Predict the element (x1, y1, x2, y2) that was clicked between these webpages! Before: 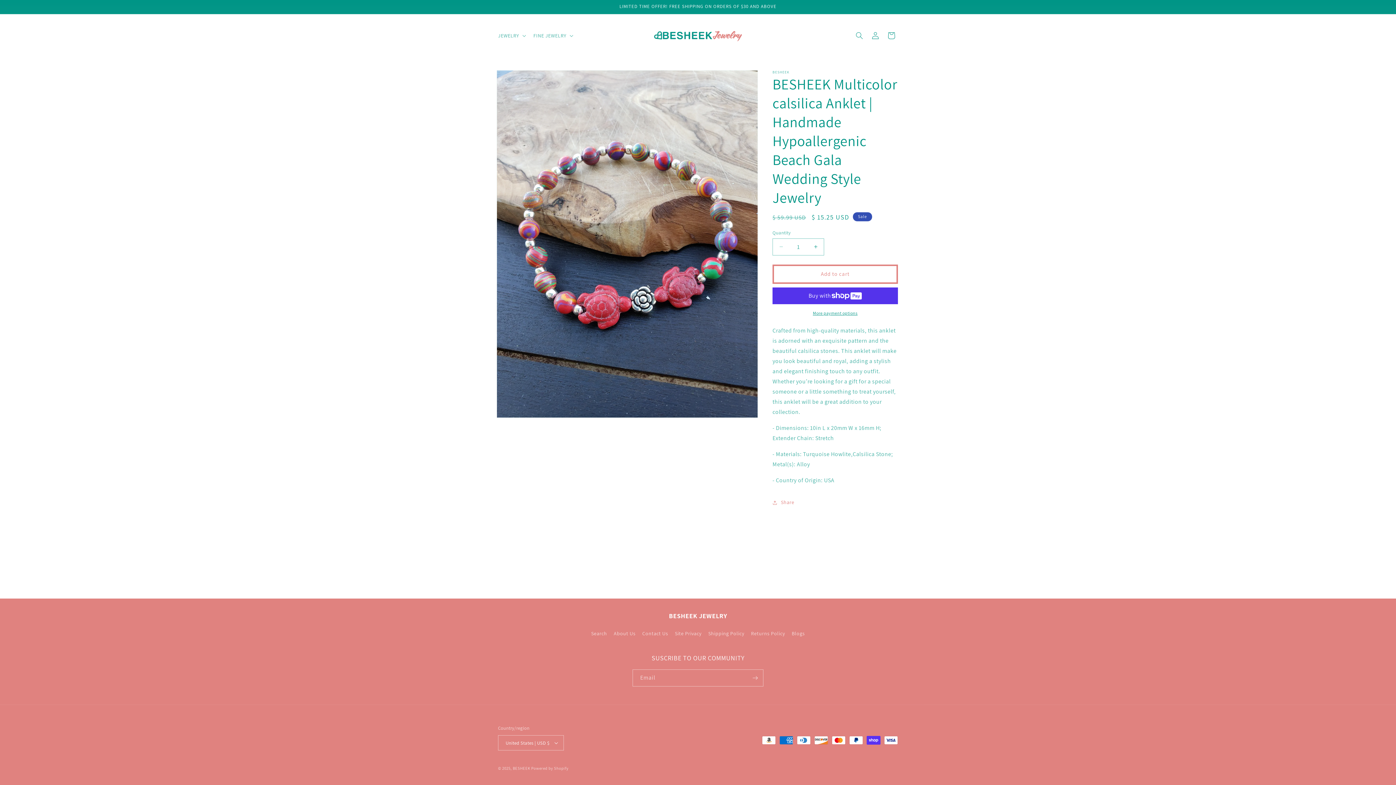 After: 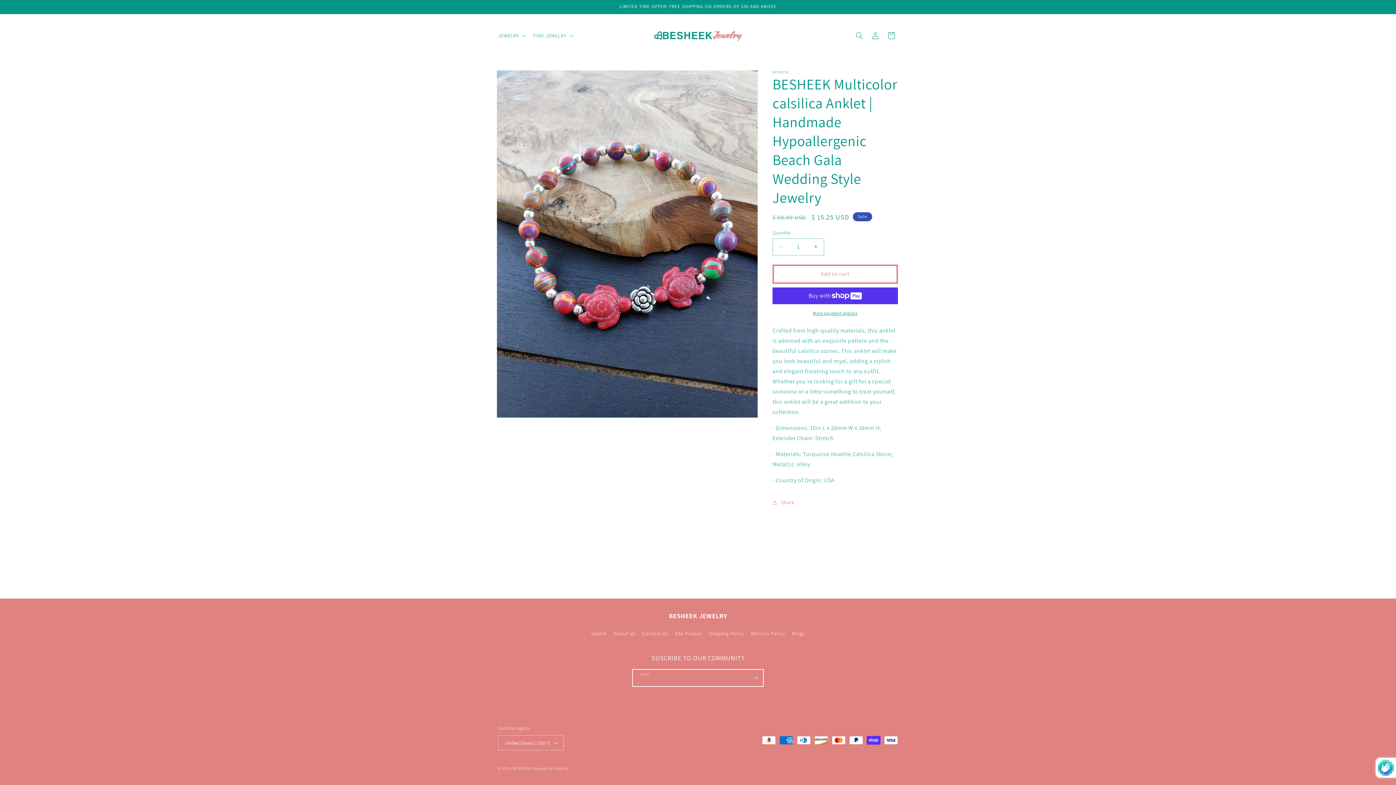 Action: bbox: (747, 669, 763, 686) label: Subscribe